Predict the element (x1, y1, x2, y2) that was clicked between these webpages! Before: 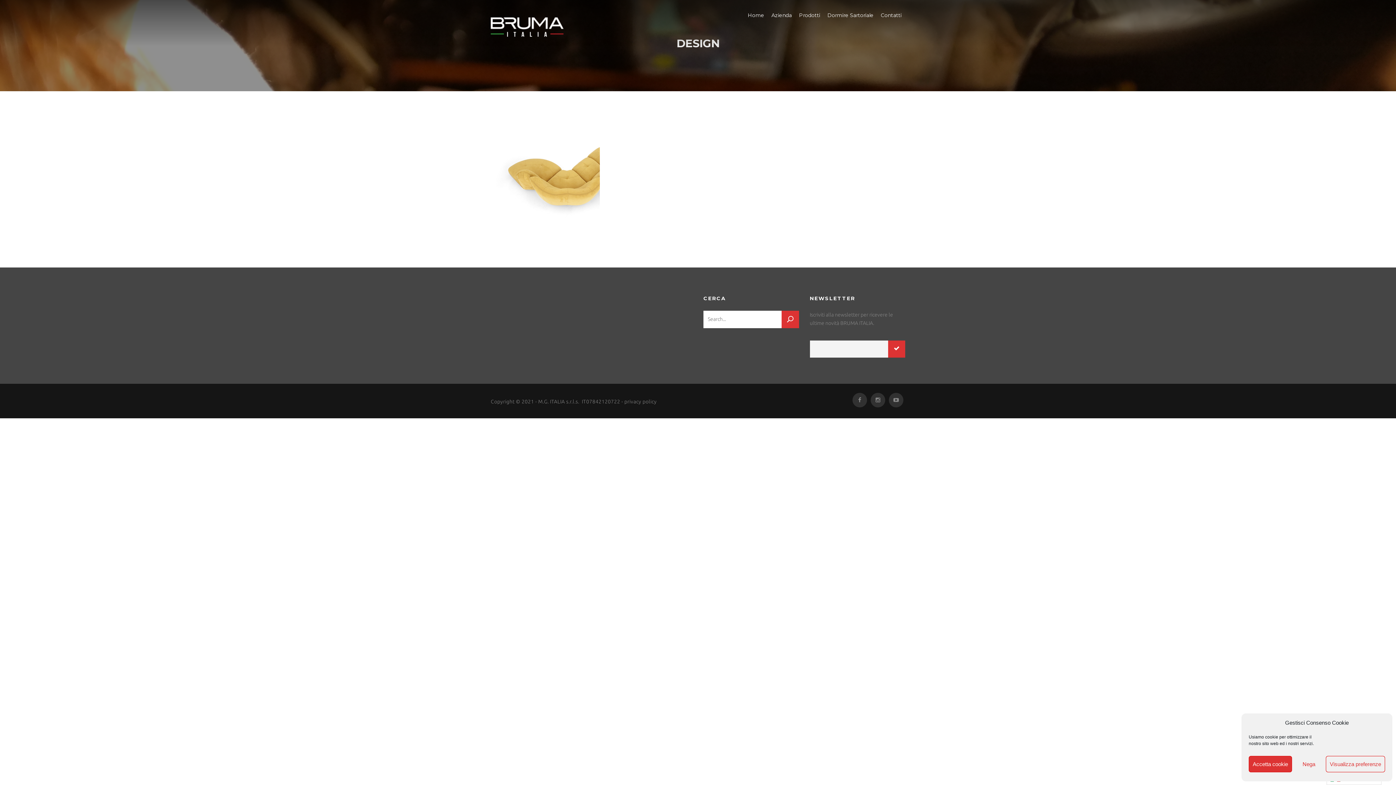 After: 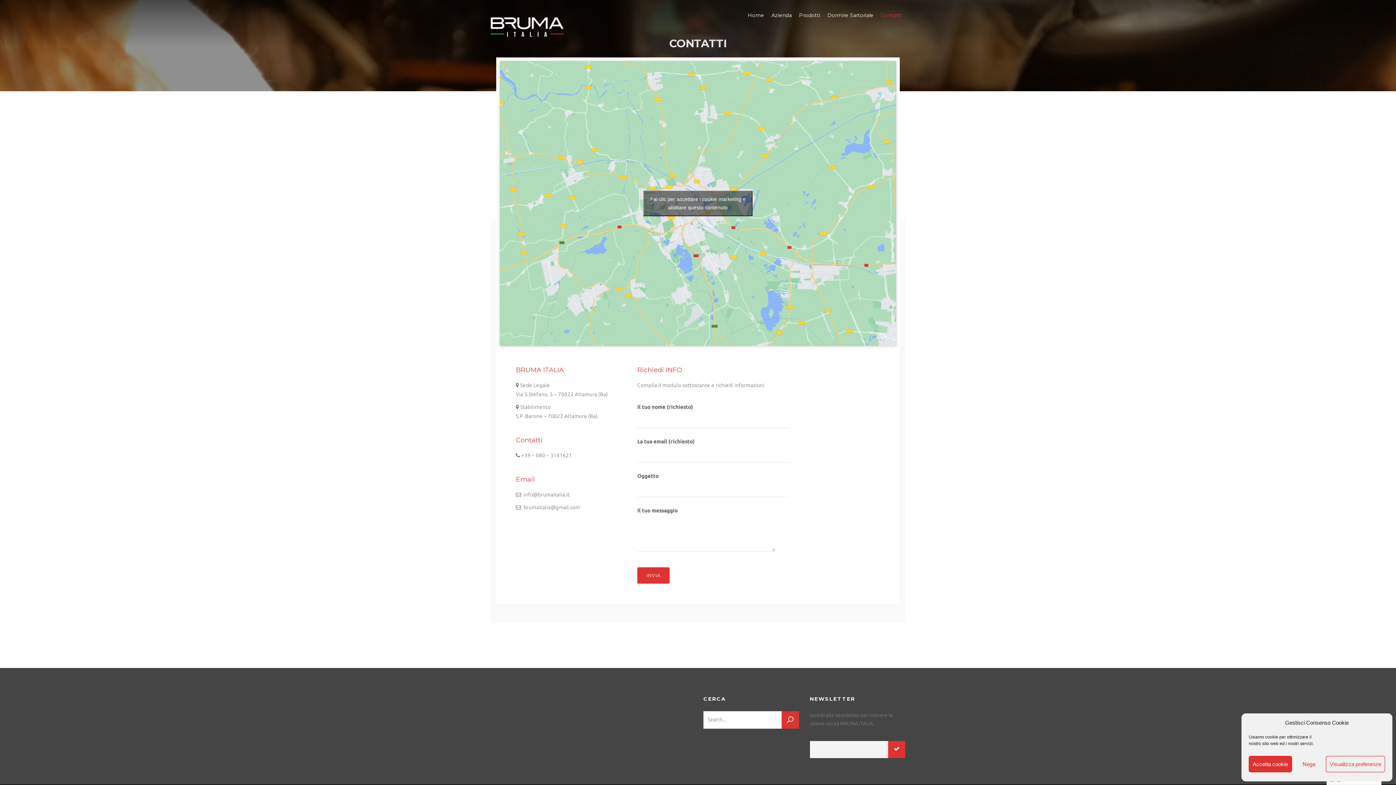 Action: bbox: (877, 8, 905, 22) label: Contatti